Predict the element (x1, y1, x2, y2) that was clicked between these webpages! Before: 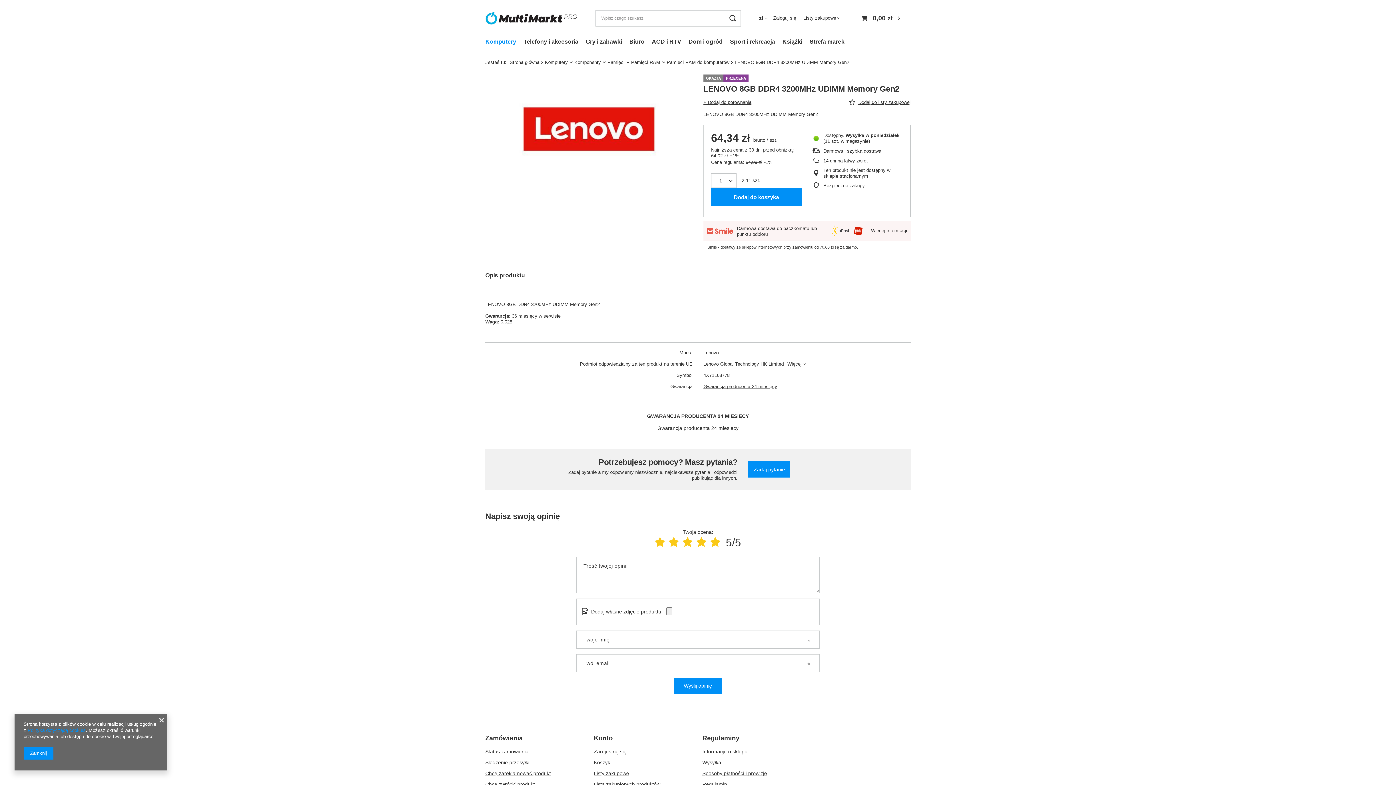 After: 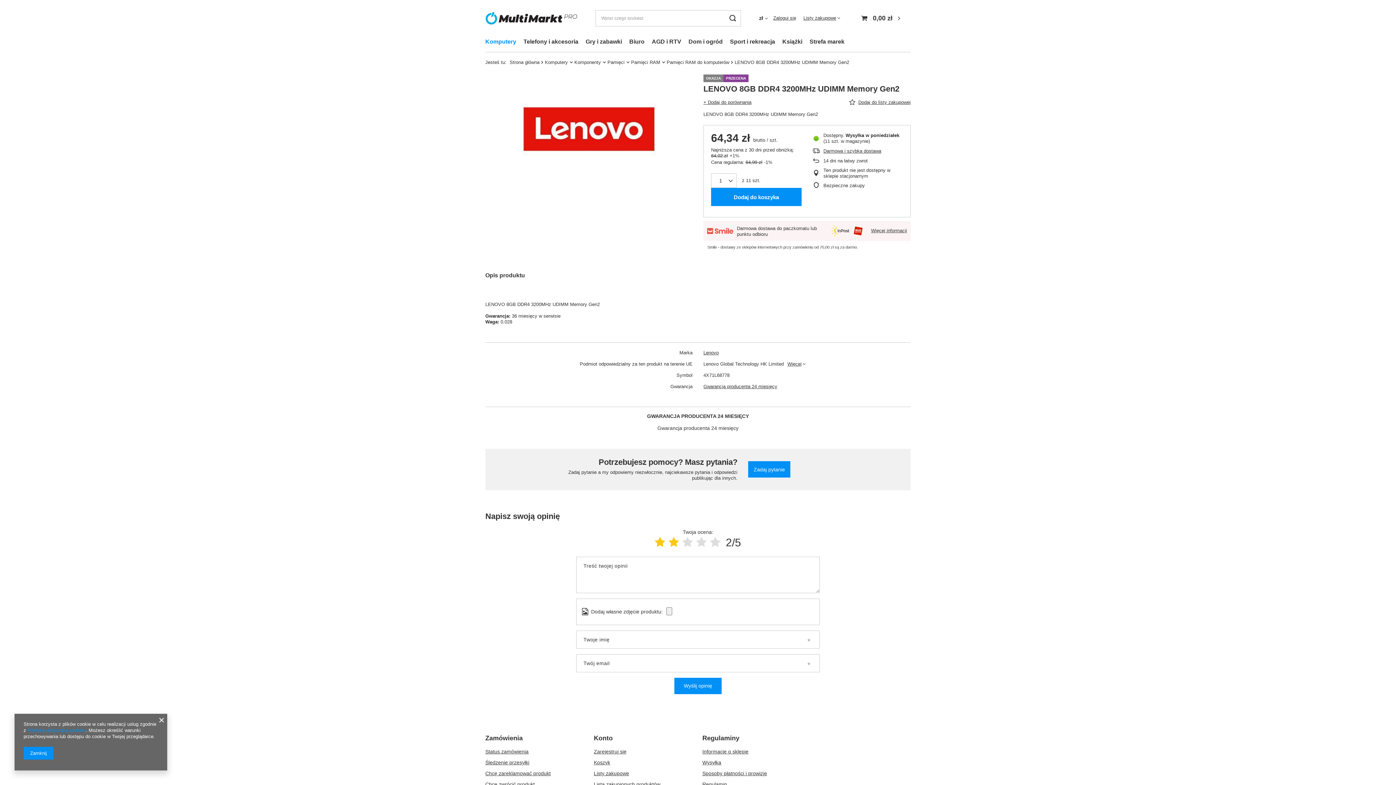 Action: label: Ocena produktu: 2/5 bbox: (668, 536, 679, 548)